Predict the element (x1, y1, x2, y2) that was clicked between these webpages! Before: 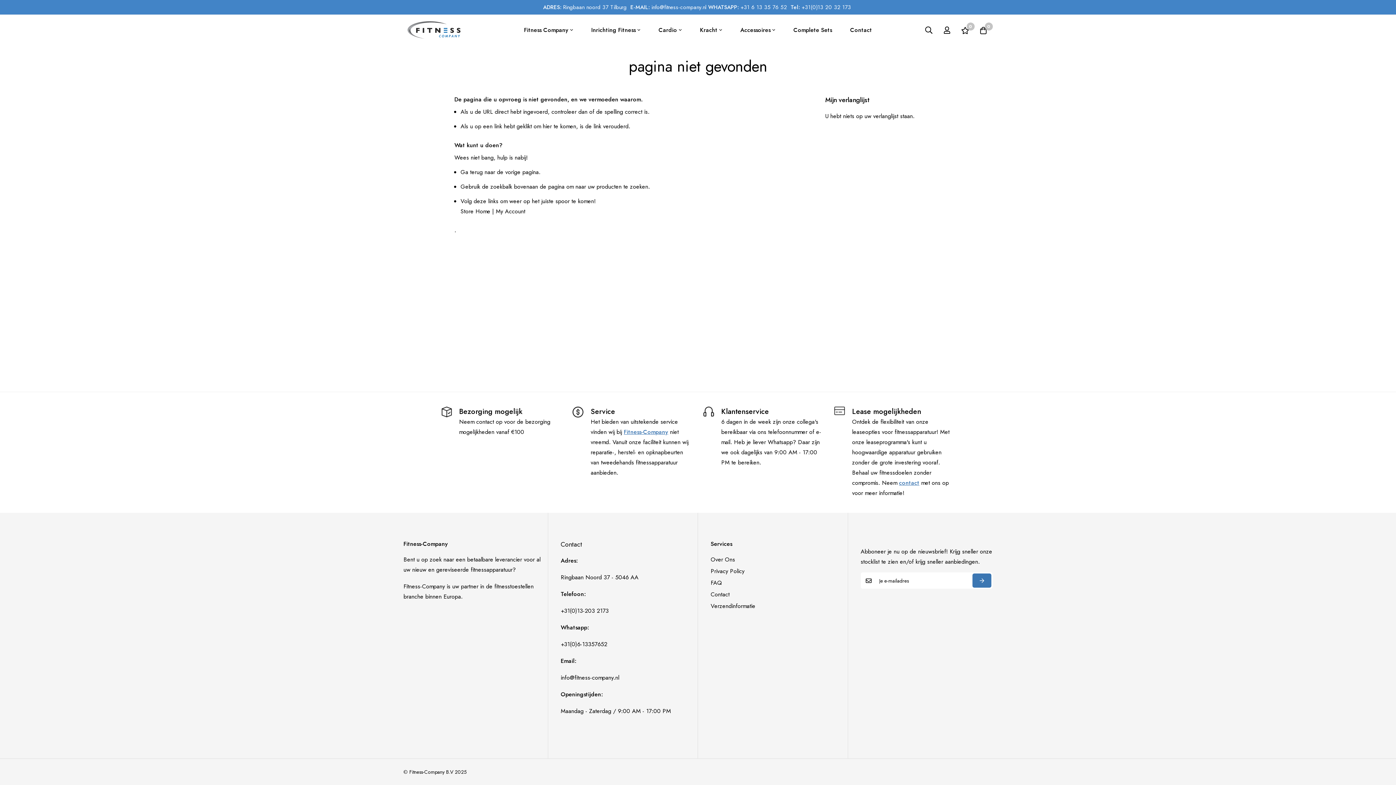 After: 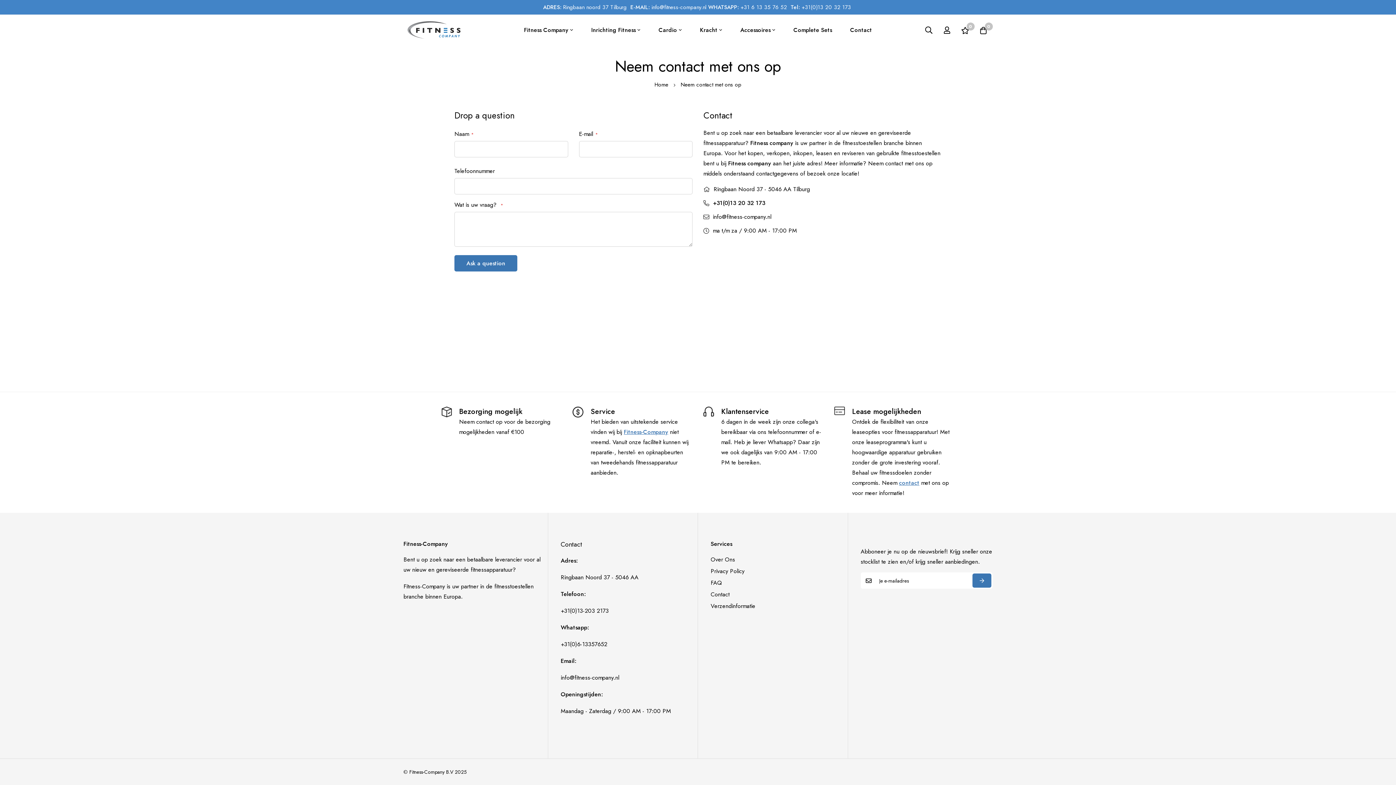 Action: bbox: (843, 20, 879, 40) label: Contact